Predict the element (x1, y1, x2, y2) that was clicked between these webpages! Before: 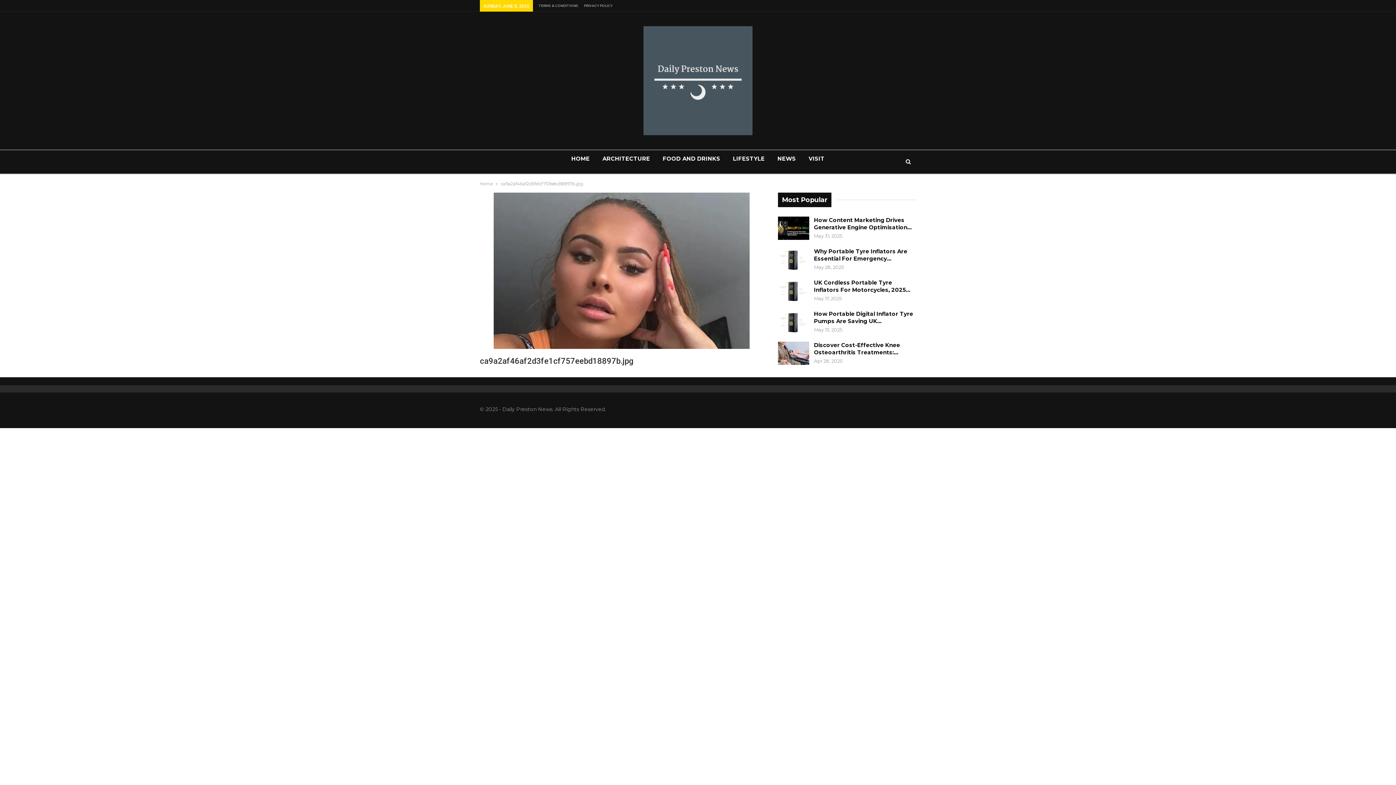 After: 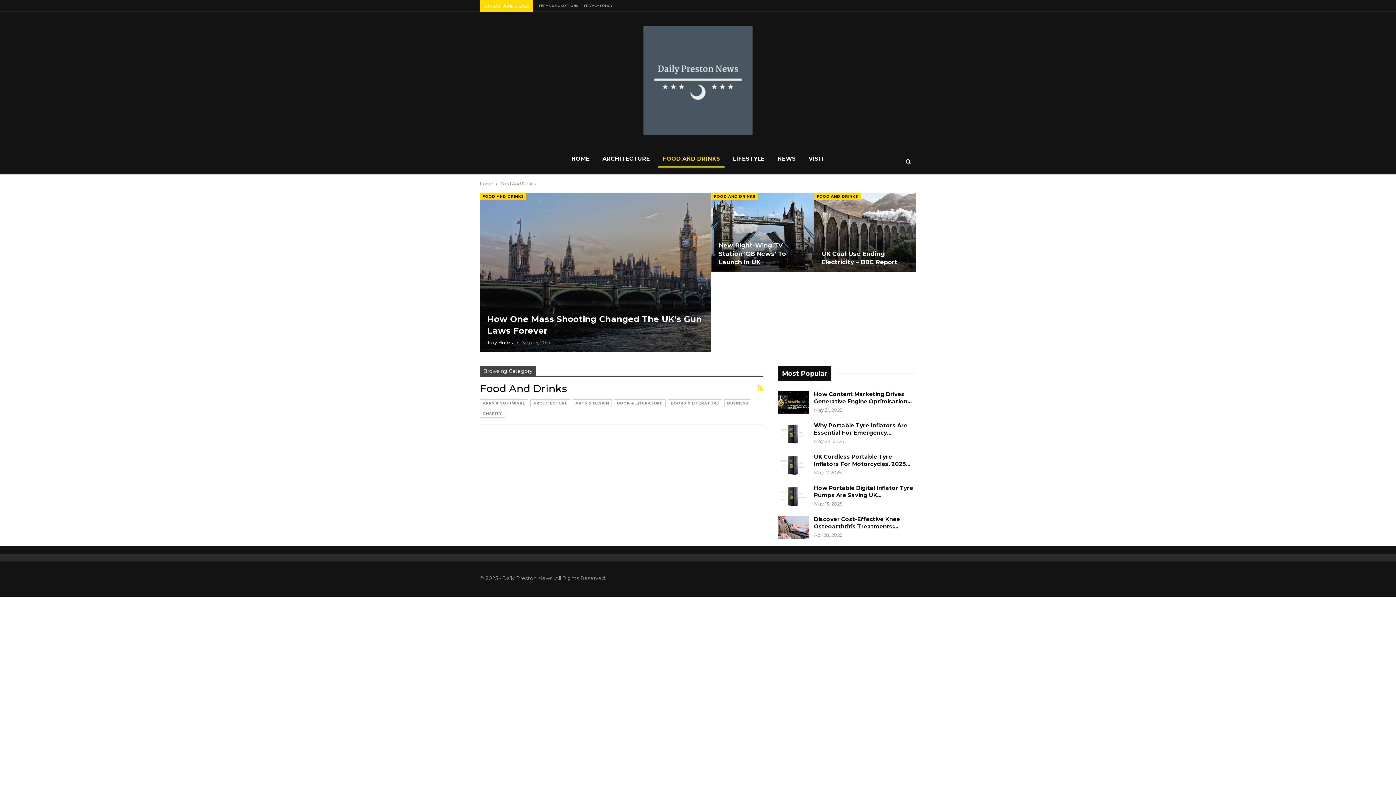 Action: bbox: (658, 150, 724, 167) label: FOOD AND DRINKS